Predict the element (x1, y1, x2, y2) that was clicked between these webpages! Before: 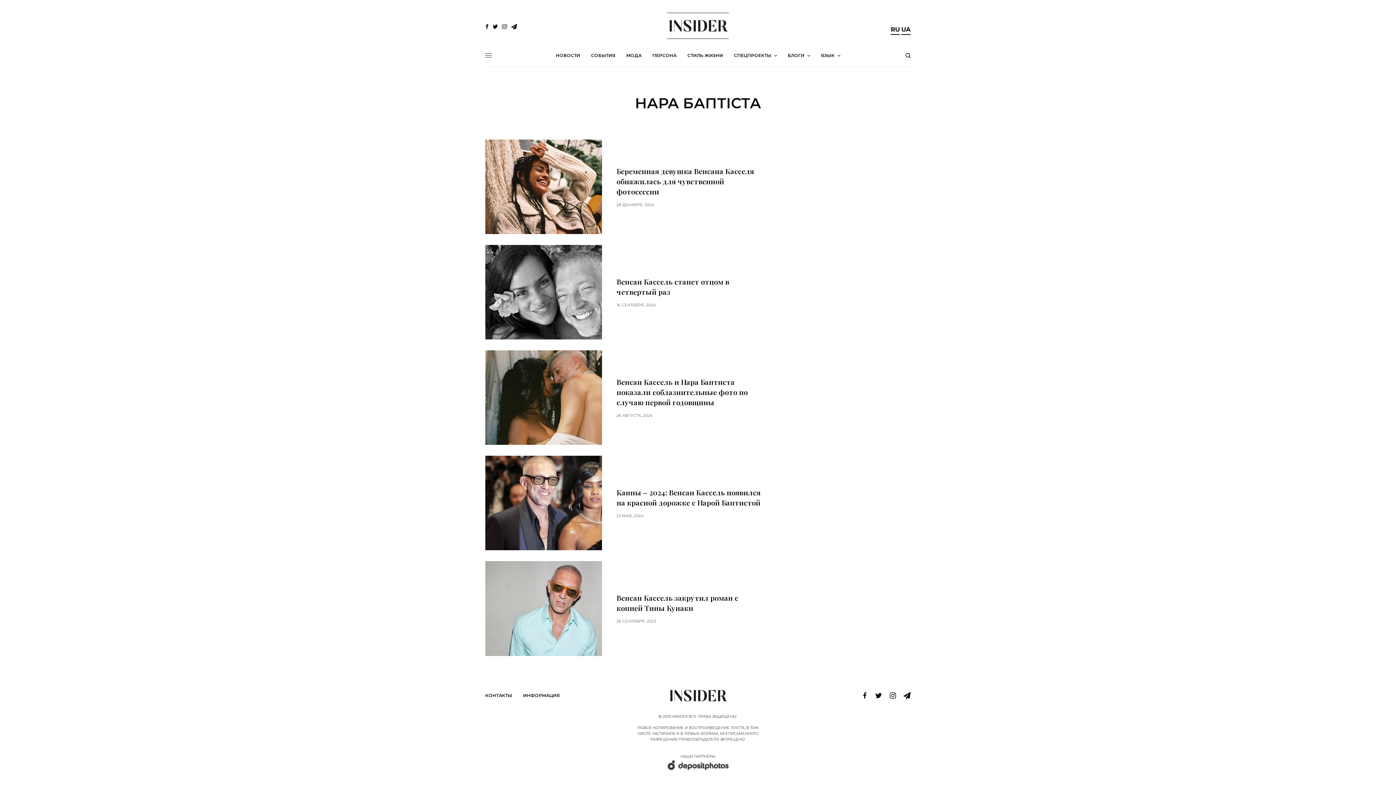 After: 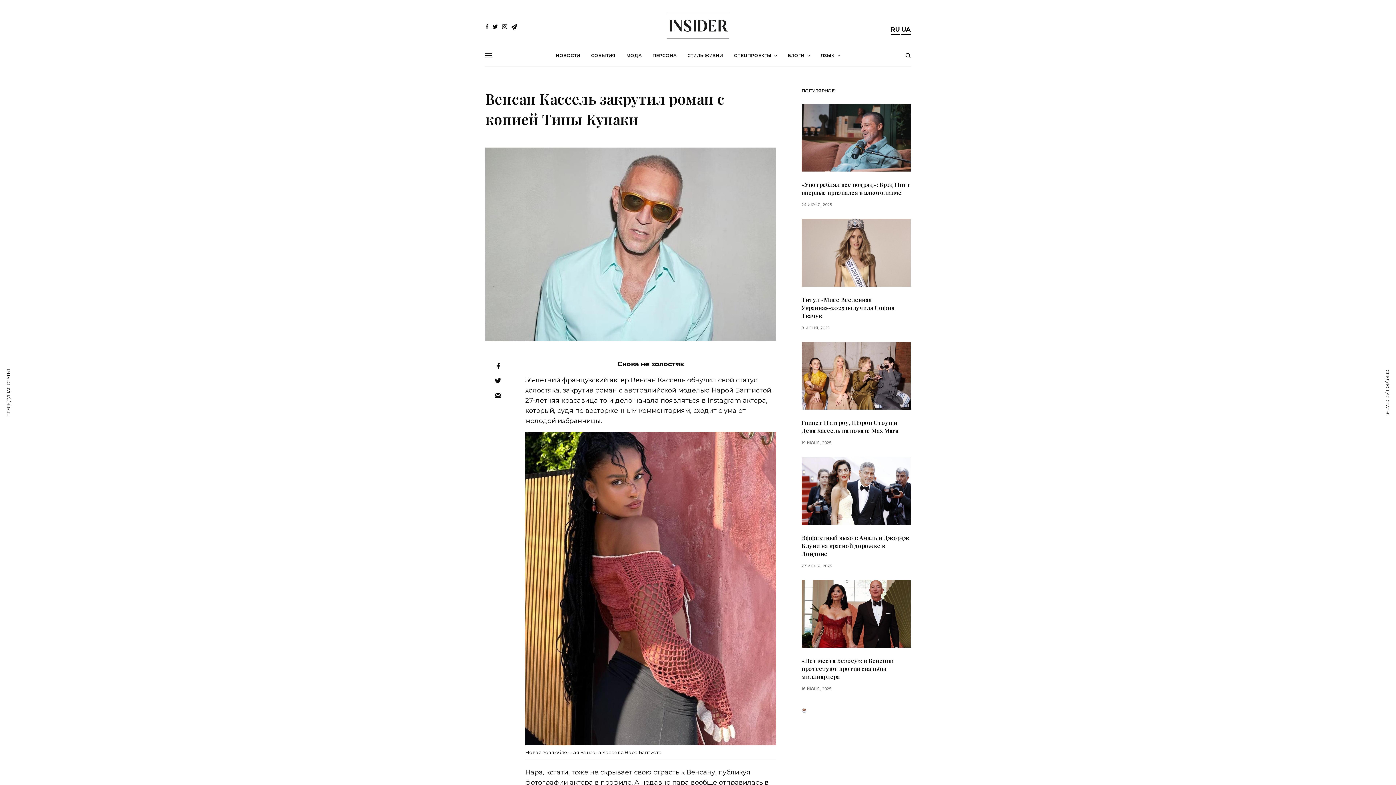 Action: bbox: (485, 561, 602, 656)